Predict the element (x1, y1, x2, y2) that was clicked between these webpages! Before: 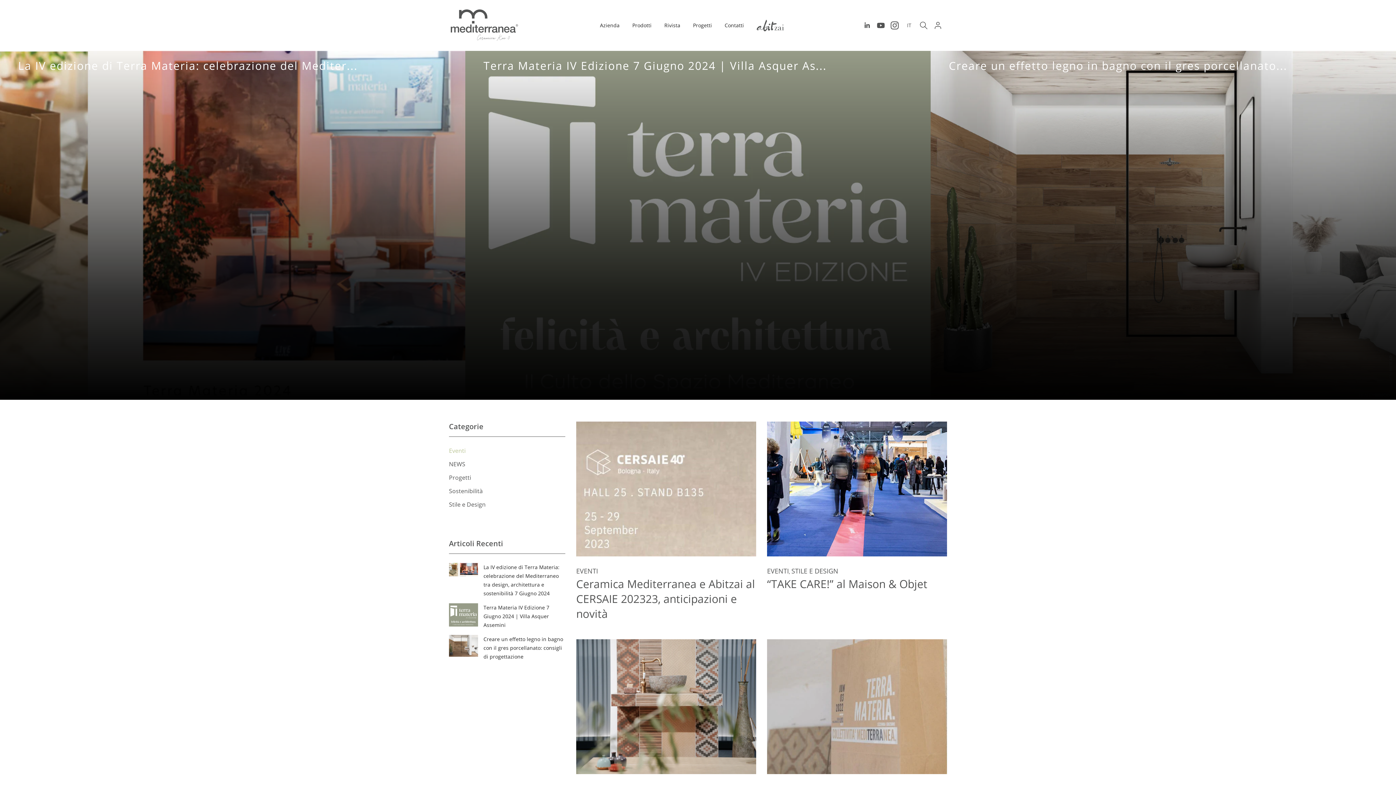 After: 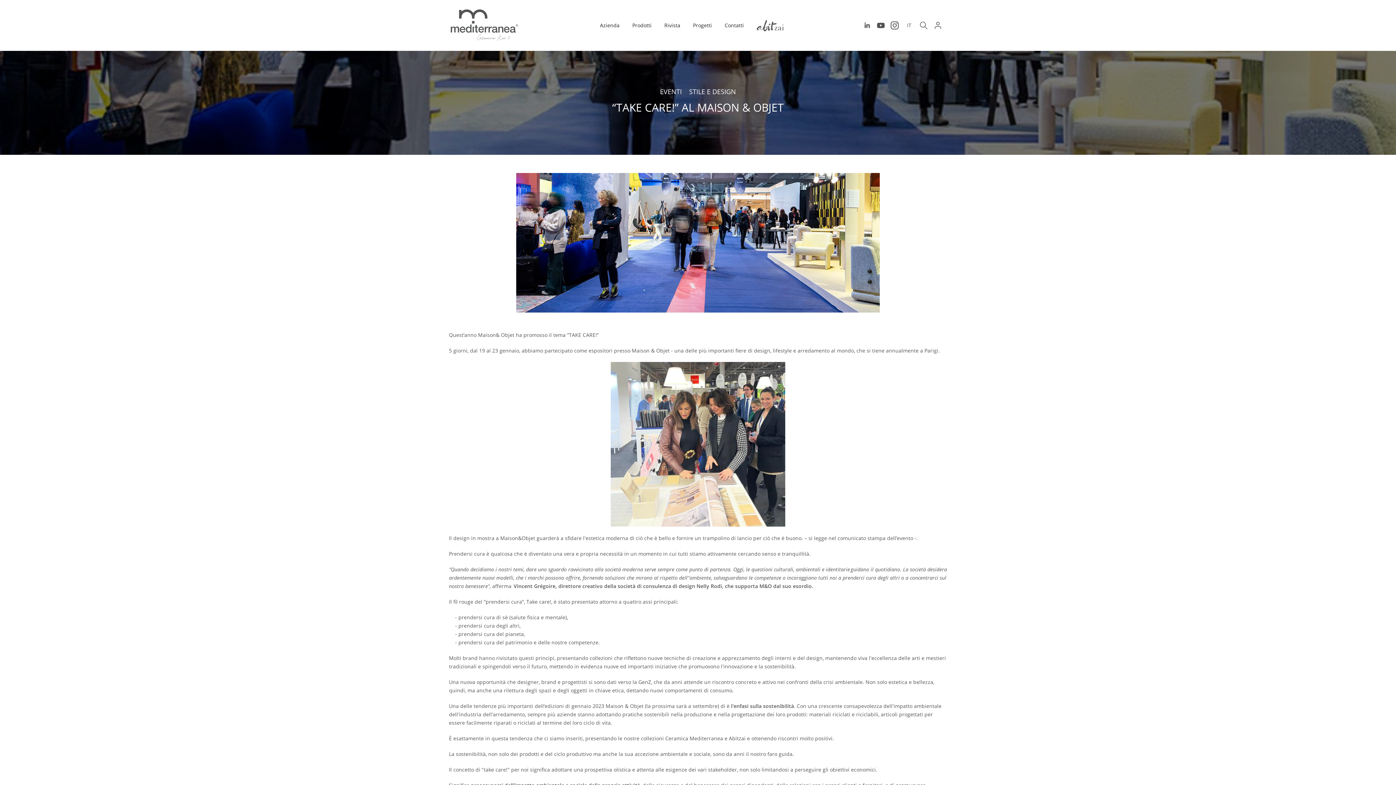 Action: label: “TAKE CARE!” al Maison & Objet bbox: (767, 576, 927, 591)